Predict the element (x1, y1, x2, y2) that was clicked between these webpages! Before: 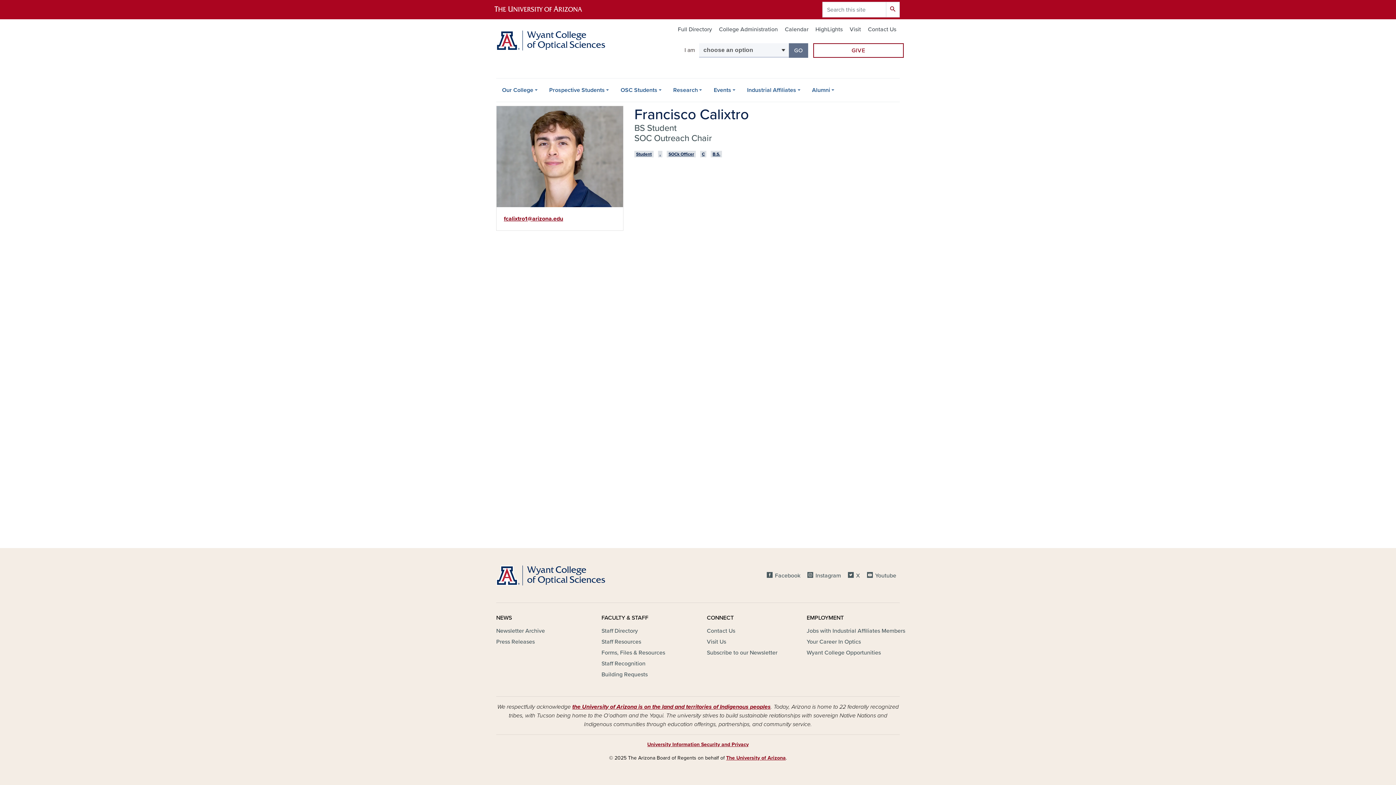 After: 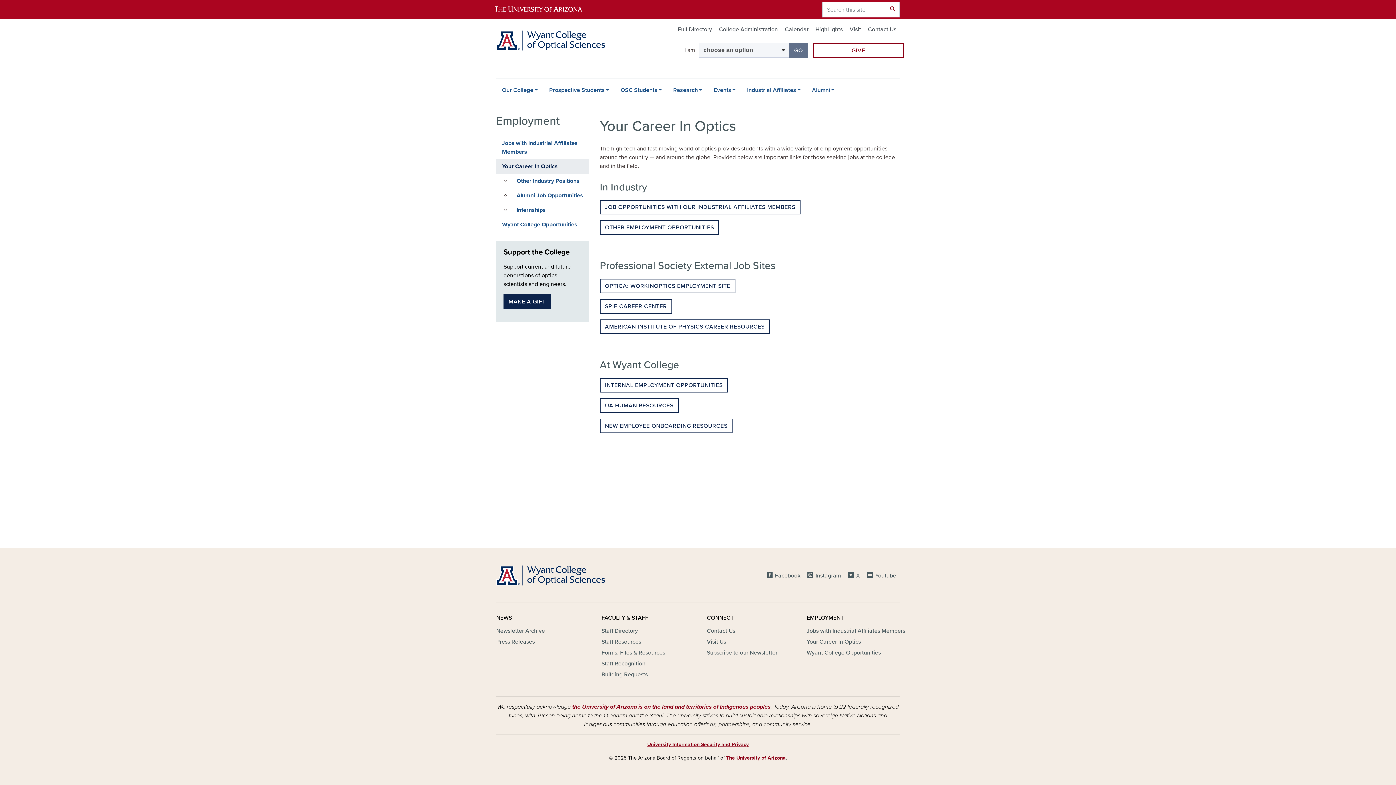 Action: bbox: (806, 638, 861, 646) label: Your Career In Optics